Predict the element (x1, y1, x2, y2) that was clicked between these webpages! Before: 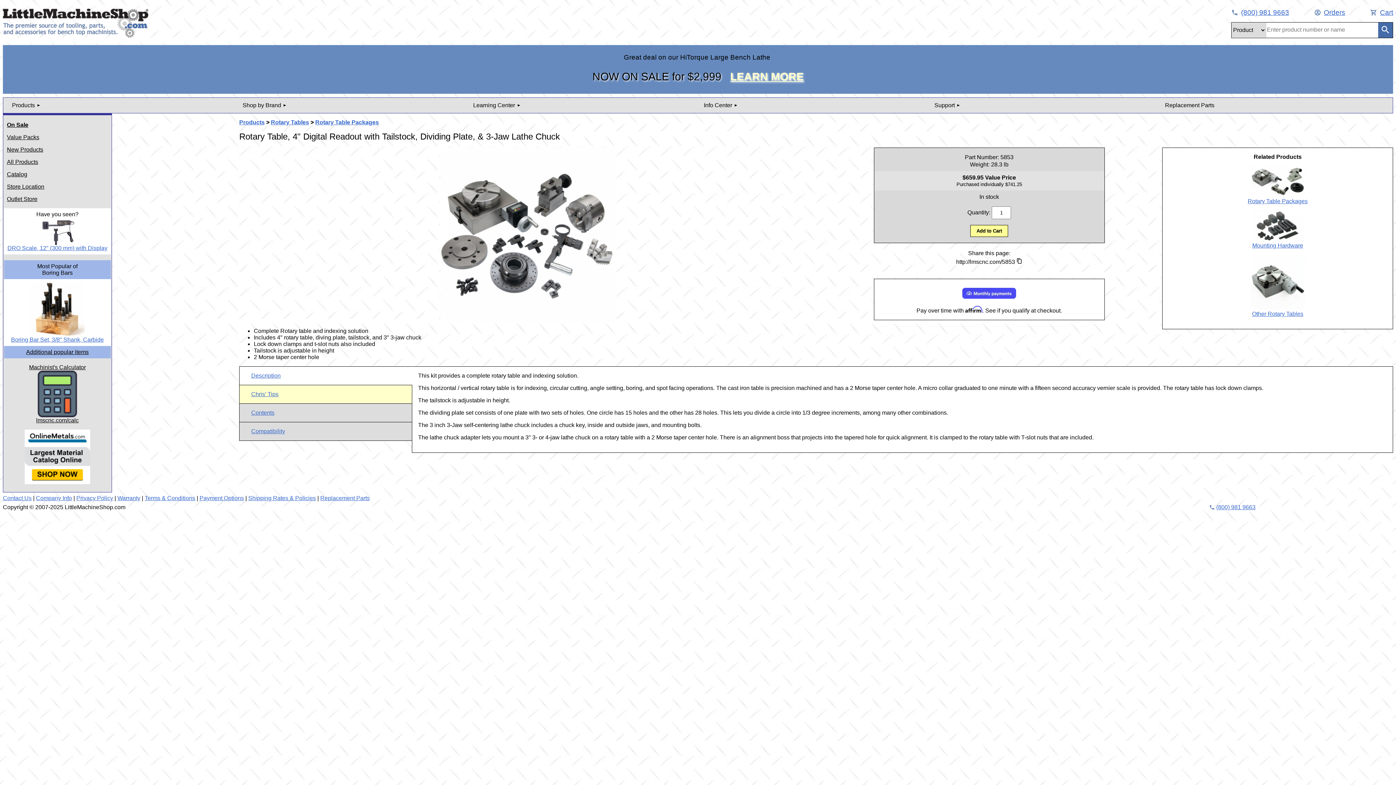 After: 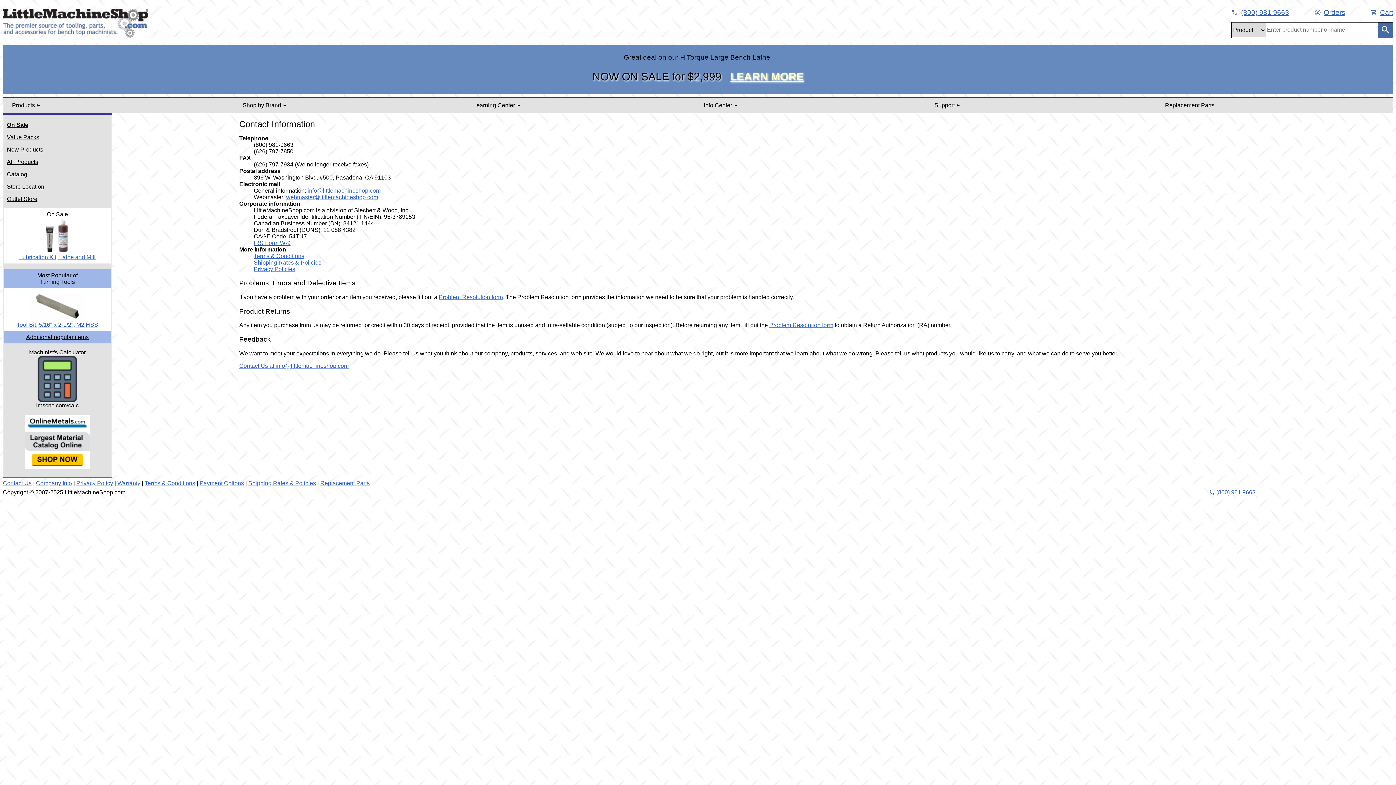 Action: label: (800) 981 9663 bbox: (1216, 504, 1255, 510)